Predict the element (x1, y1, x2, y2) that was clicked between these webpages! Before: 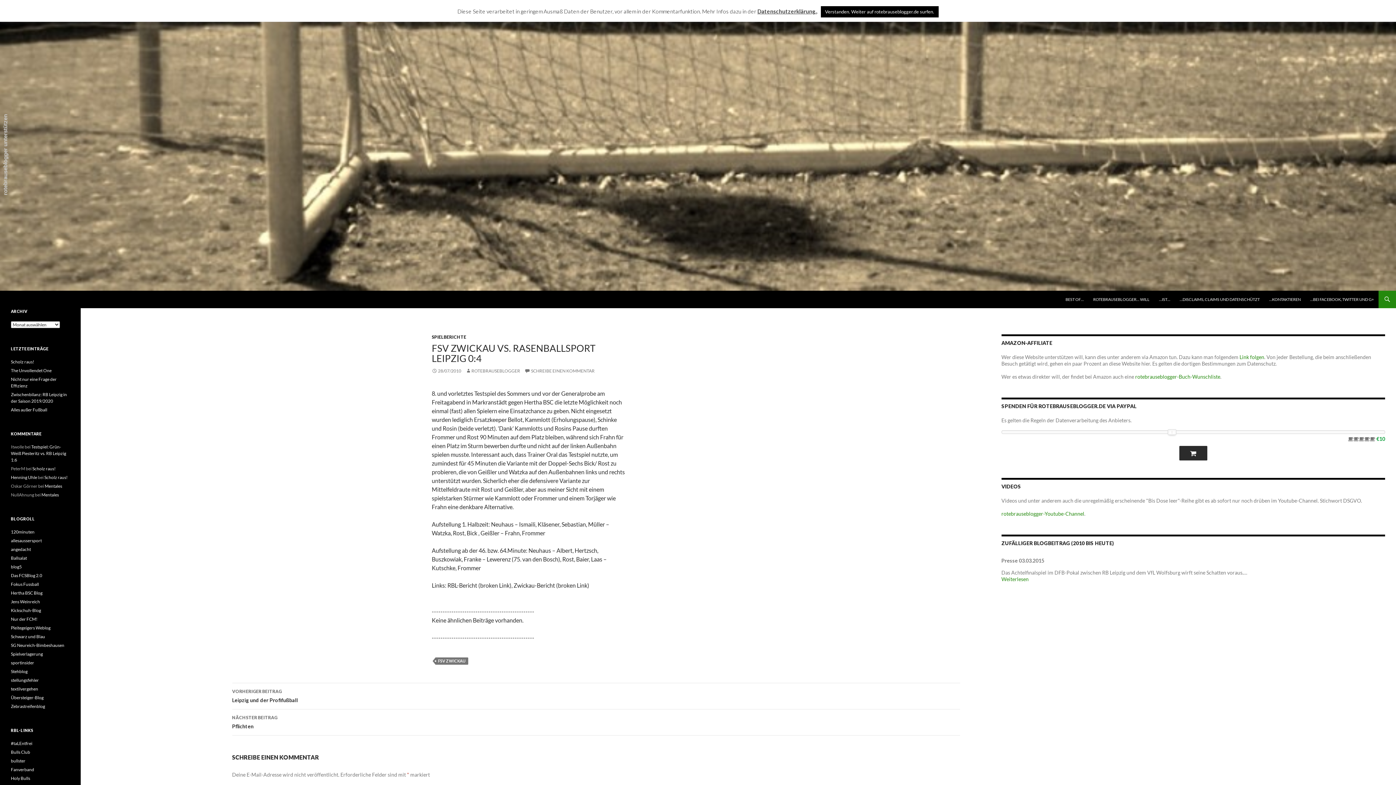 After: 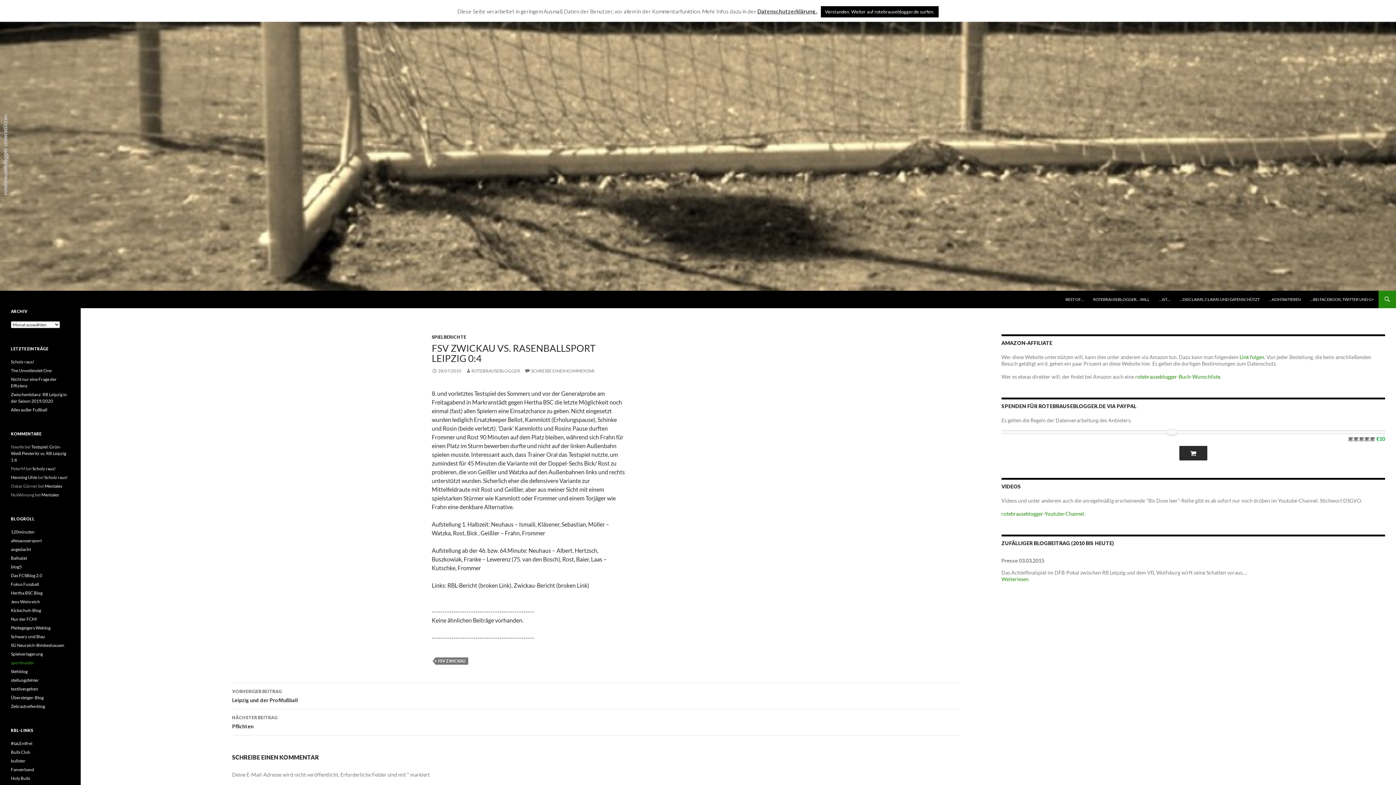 Action: bbox: (10, 660, 34, 665) label: sportinsider